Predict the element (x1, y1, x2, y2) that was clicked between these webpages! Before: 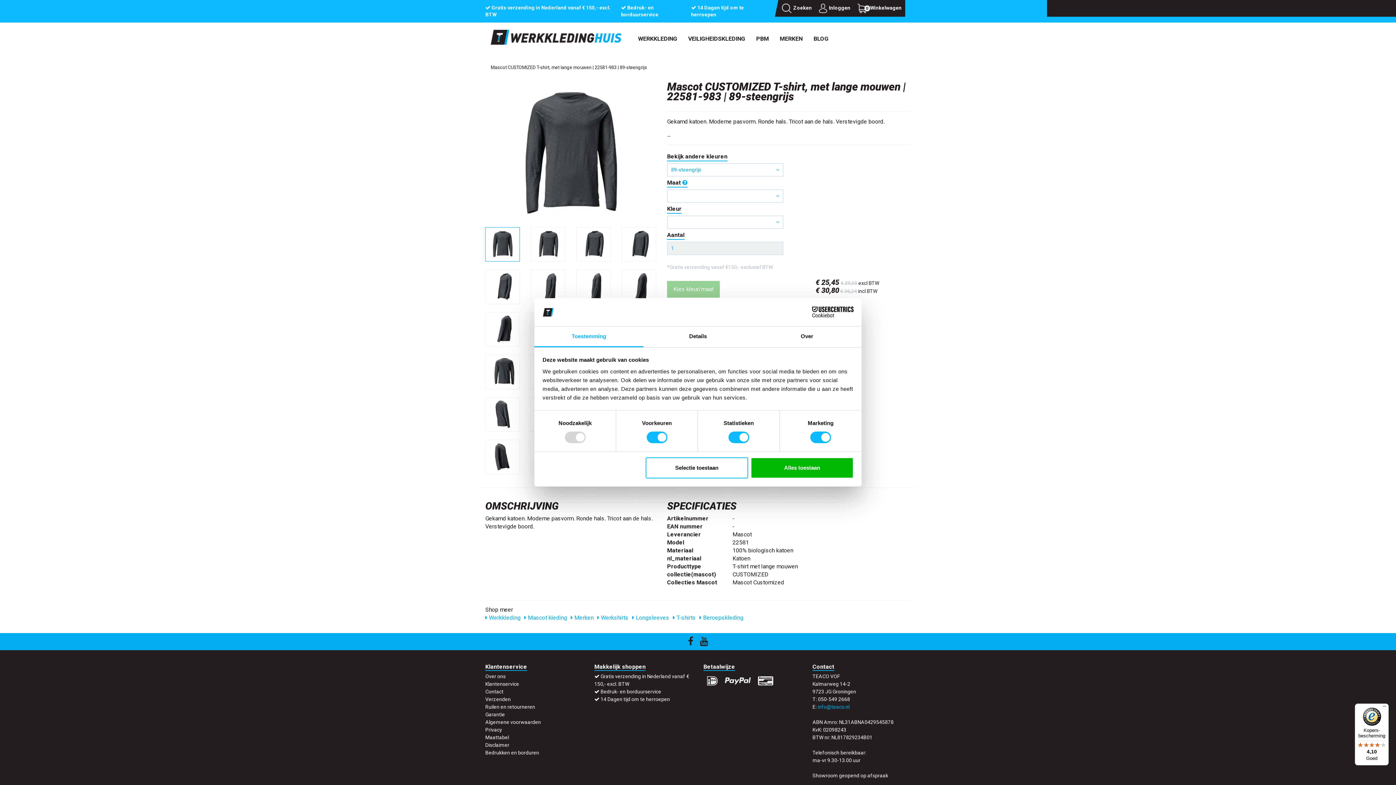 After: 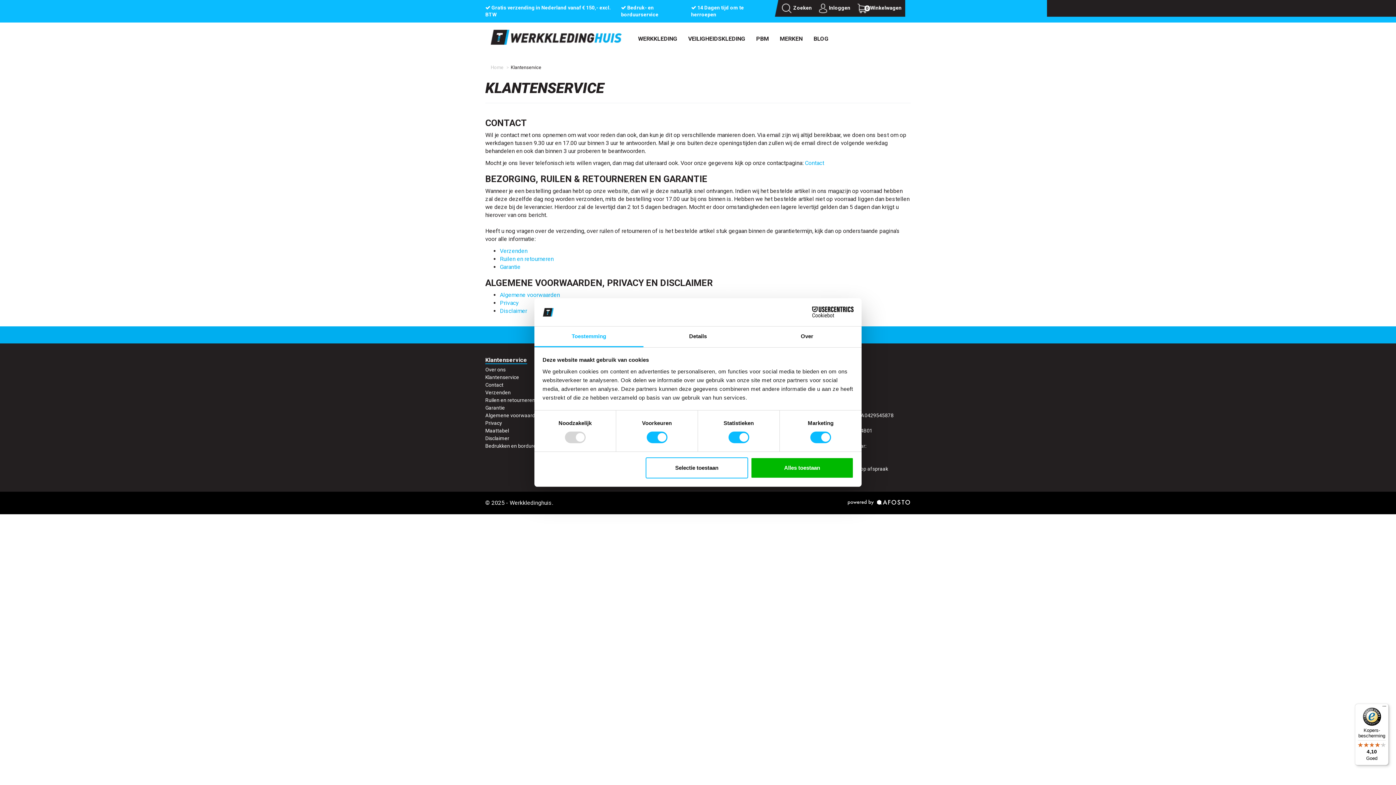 Action: label: Klantenservice bbox: (485, 681, 519, 687)